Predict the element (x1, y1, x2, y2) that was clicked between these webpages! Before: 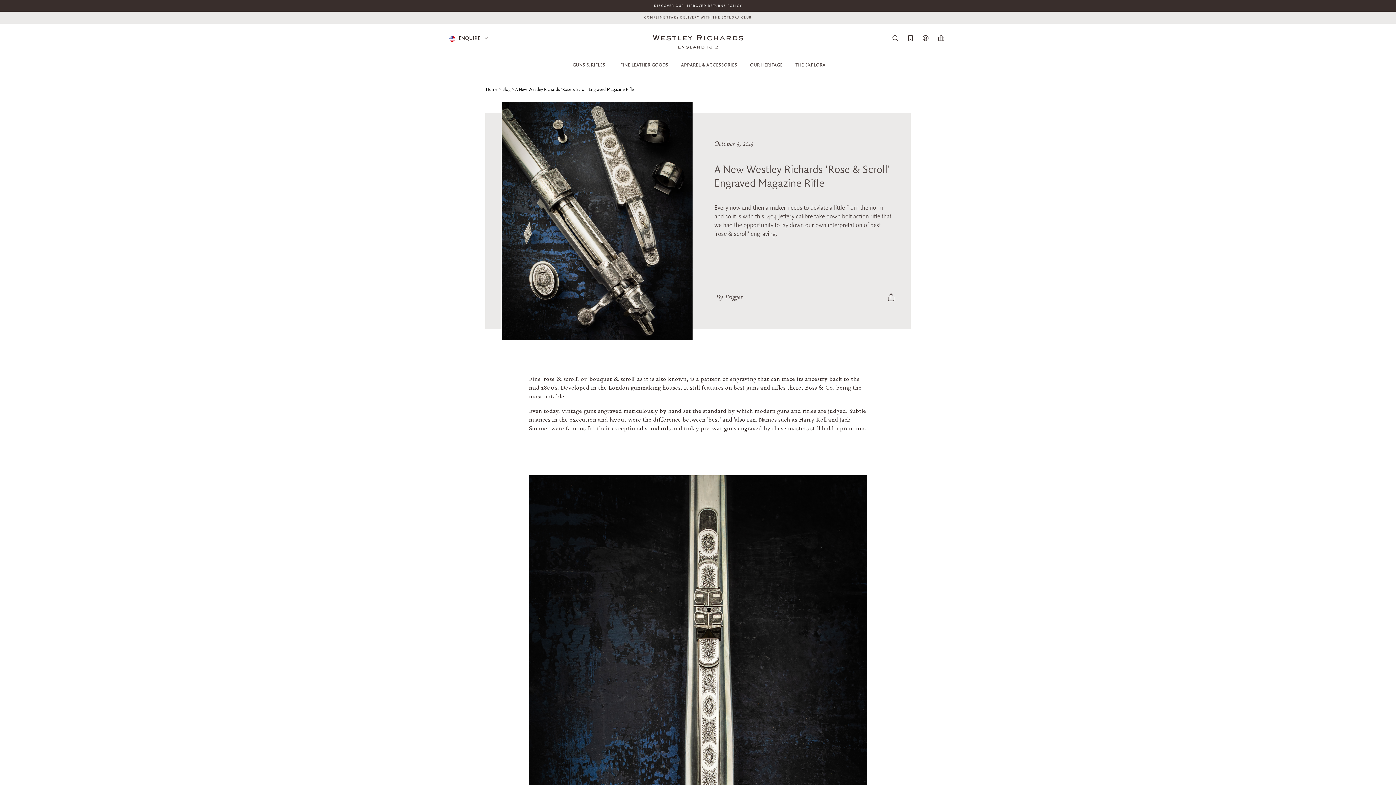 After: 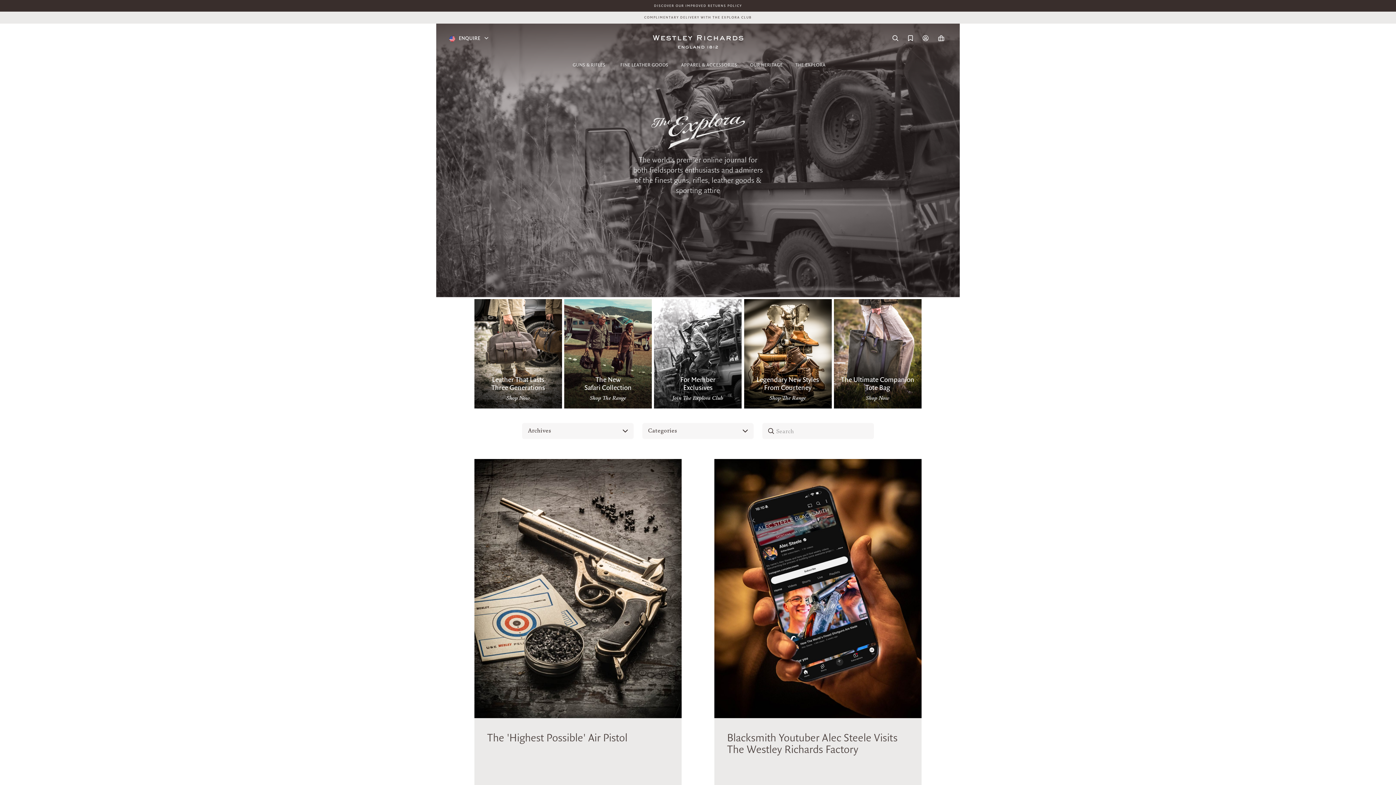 Action: label: THE EXPLORA bbox: (792, 57, 829, 72)